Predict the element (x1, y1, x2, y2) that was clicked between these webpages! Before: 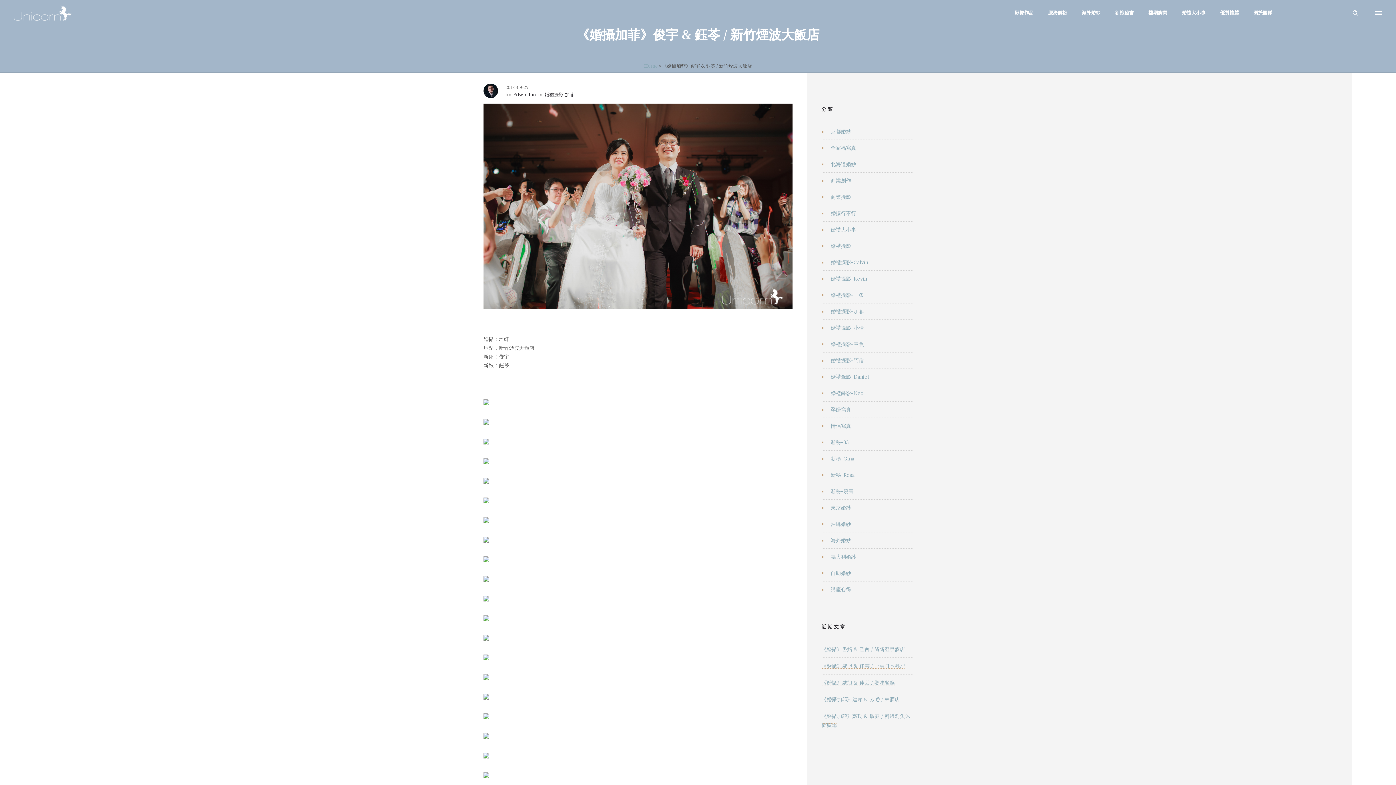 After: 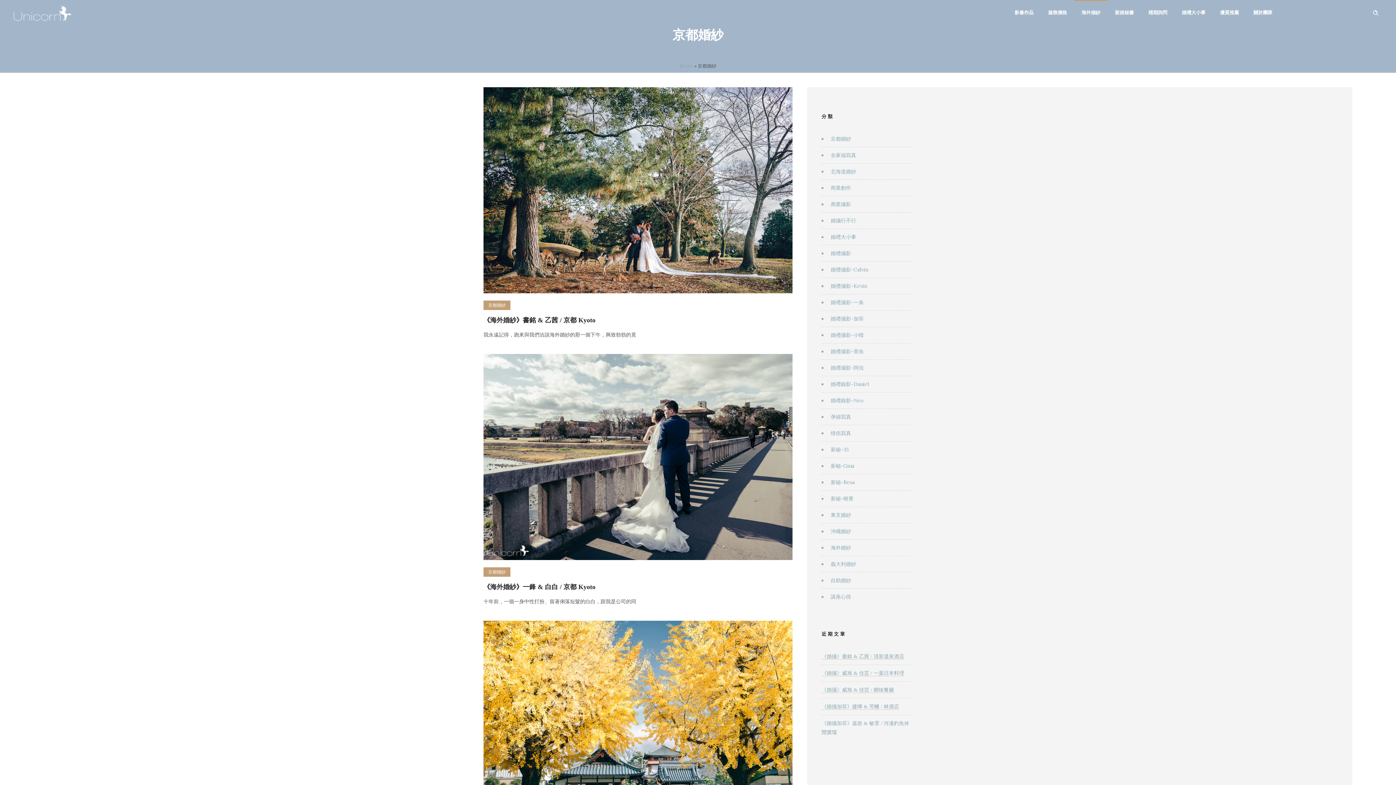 Action: label: 京都婚紗 bbox: (830, 127, 853, 136)